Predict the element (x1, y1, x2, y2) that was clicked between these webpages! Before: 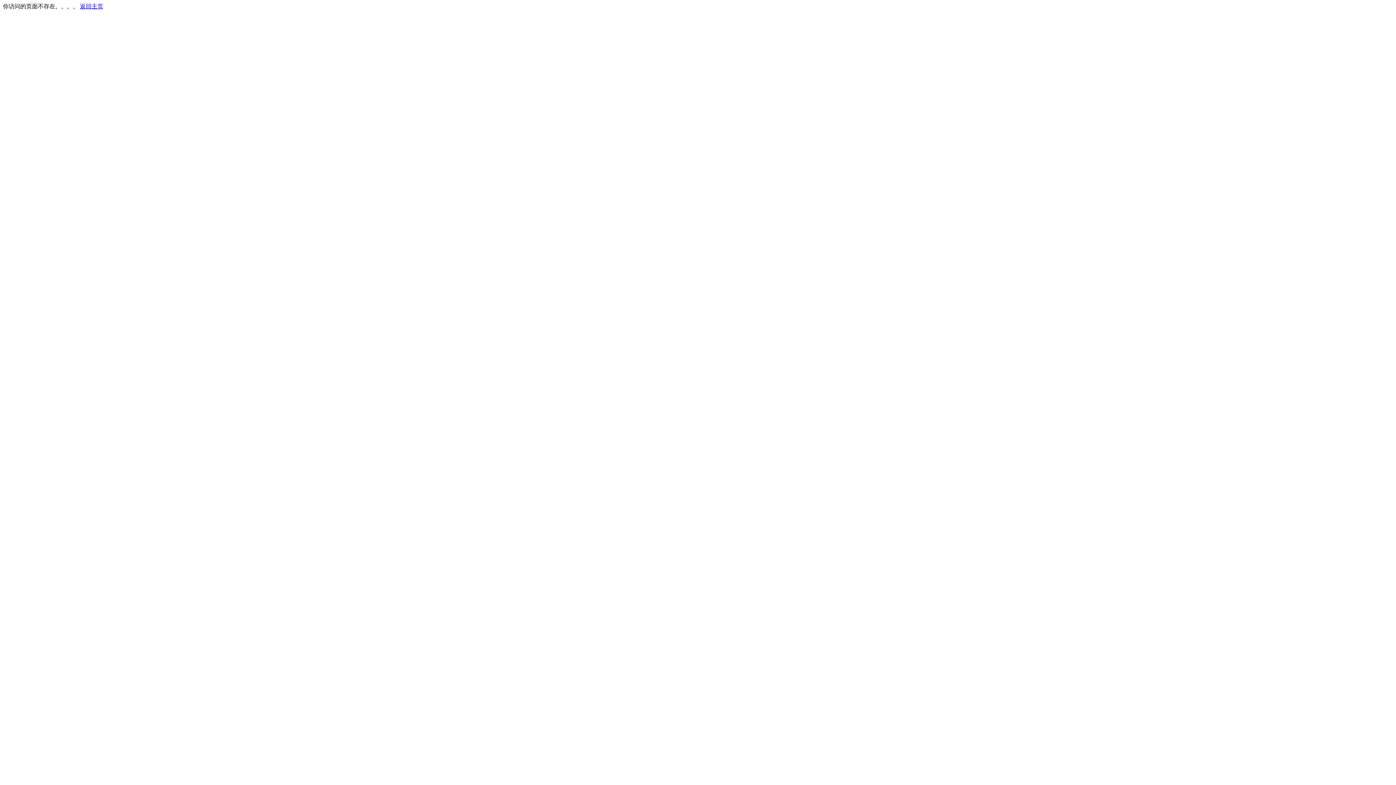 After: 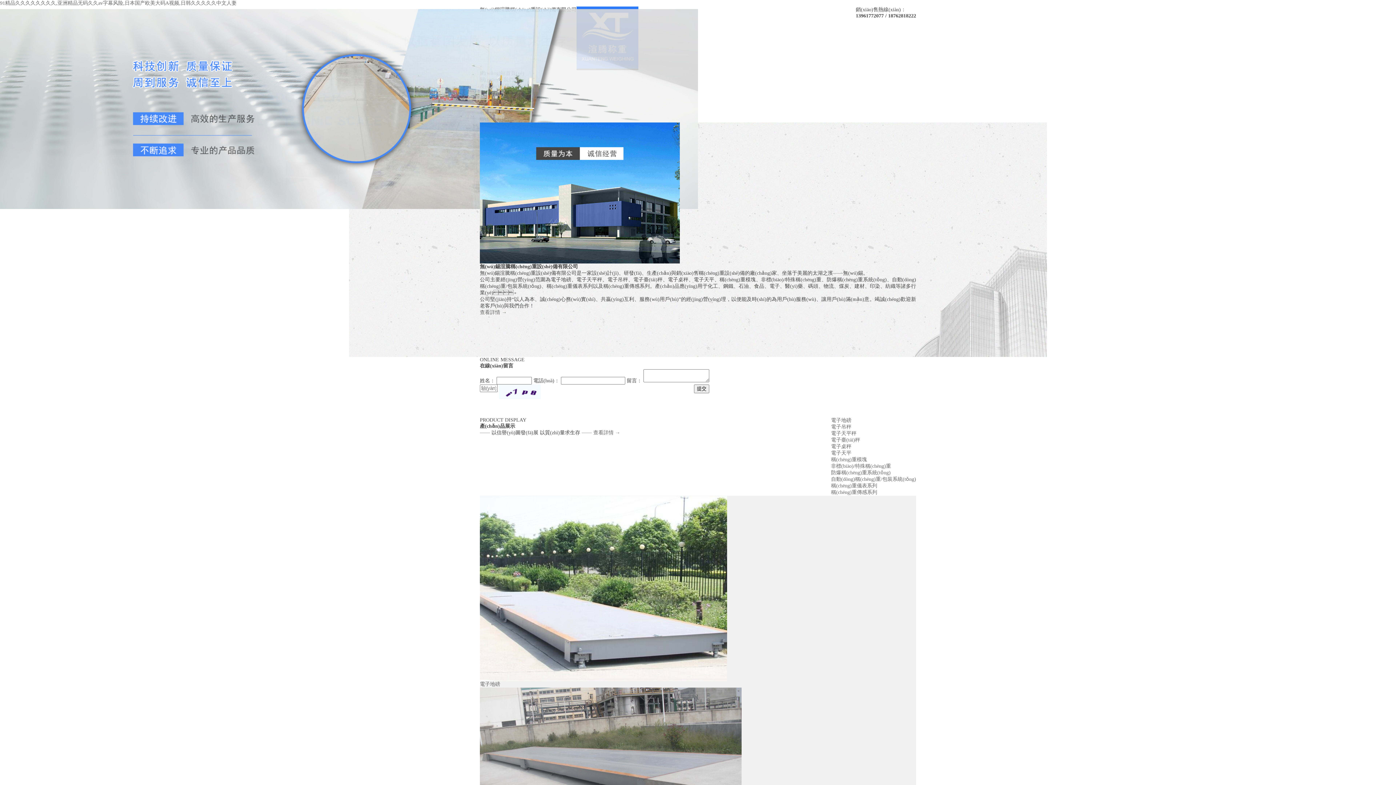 Action: bbox: (80, 3, 103, 9) label: 返回主页